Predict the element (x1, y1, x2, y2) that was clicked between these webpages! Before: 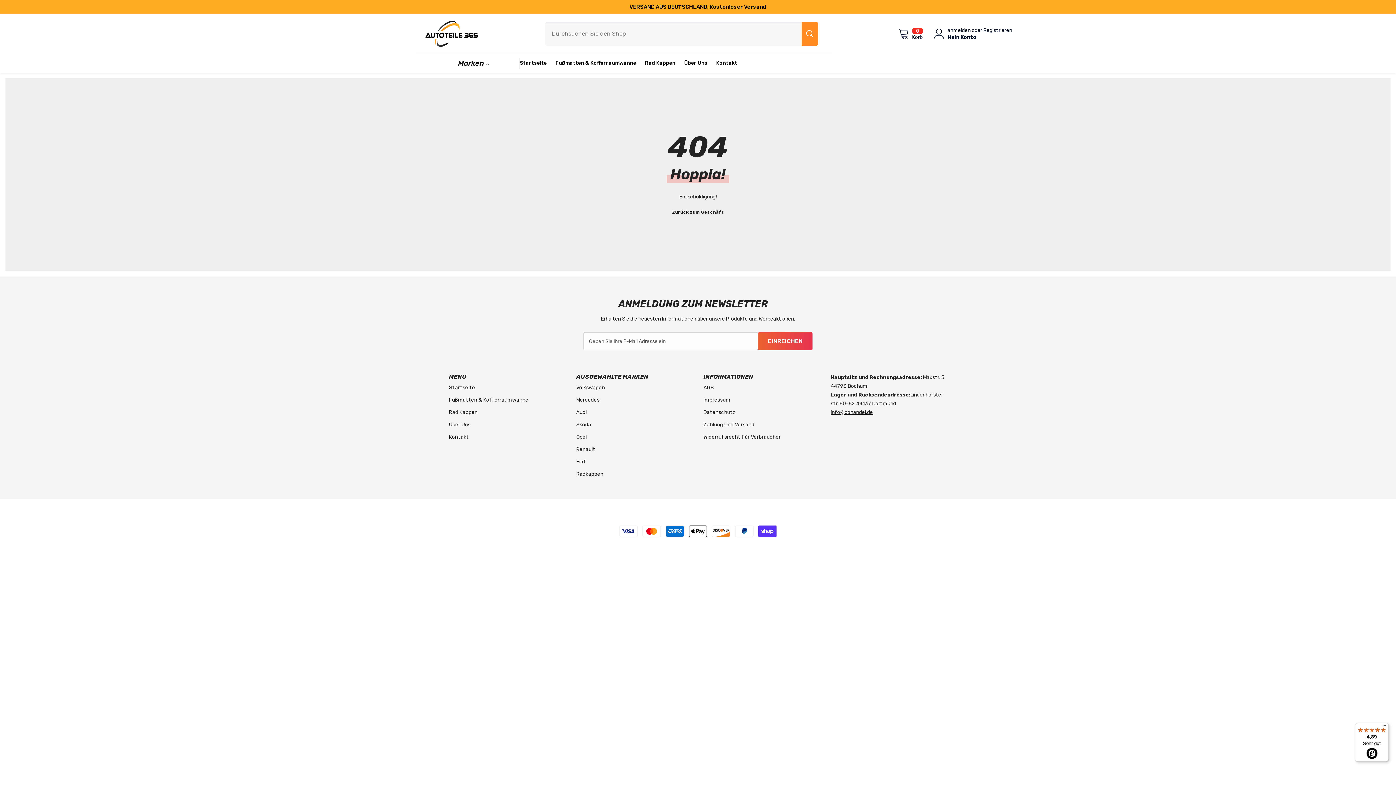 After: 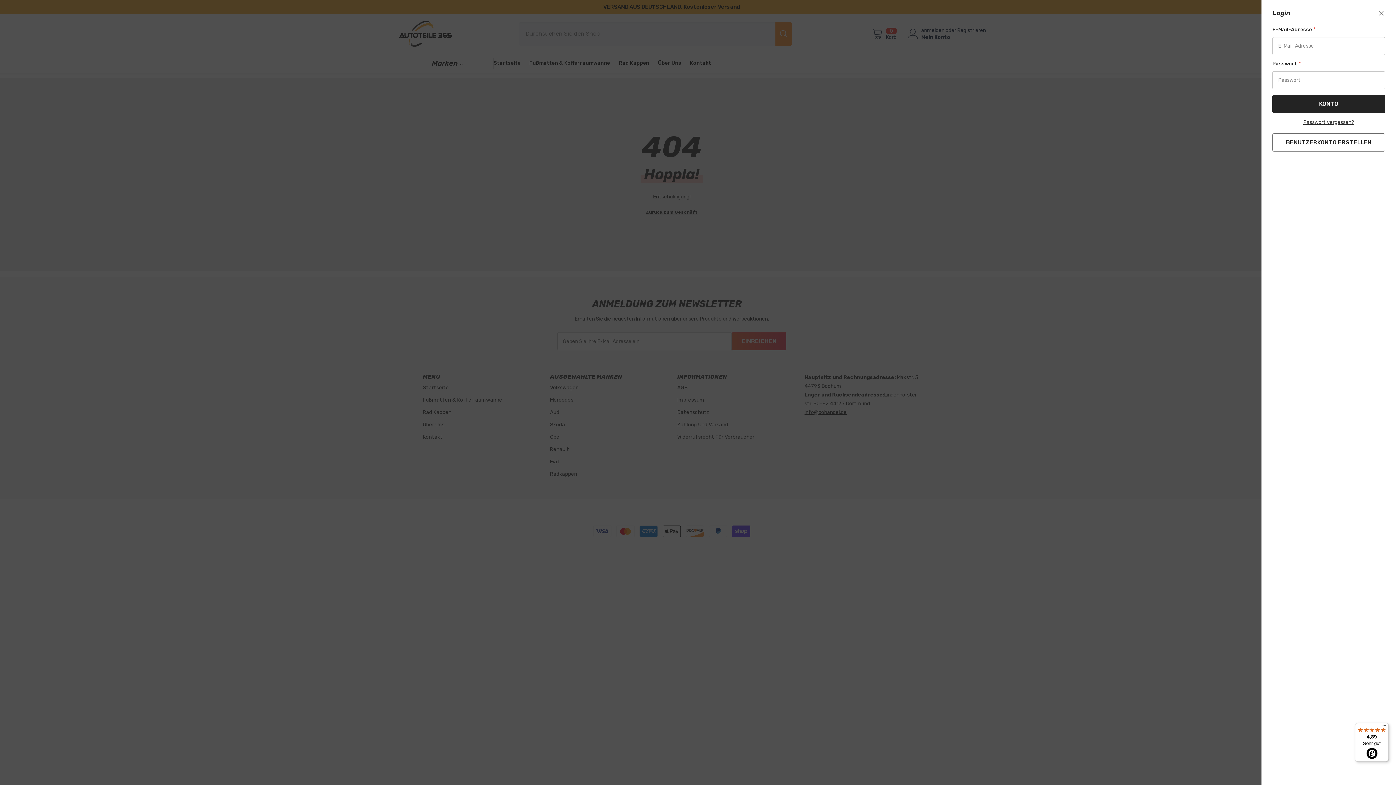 Action: label: anmelden bbox: (947, 27, 970, 32)